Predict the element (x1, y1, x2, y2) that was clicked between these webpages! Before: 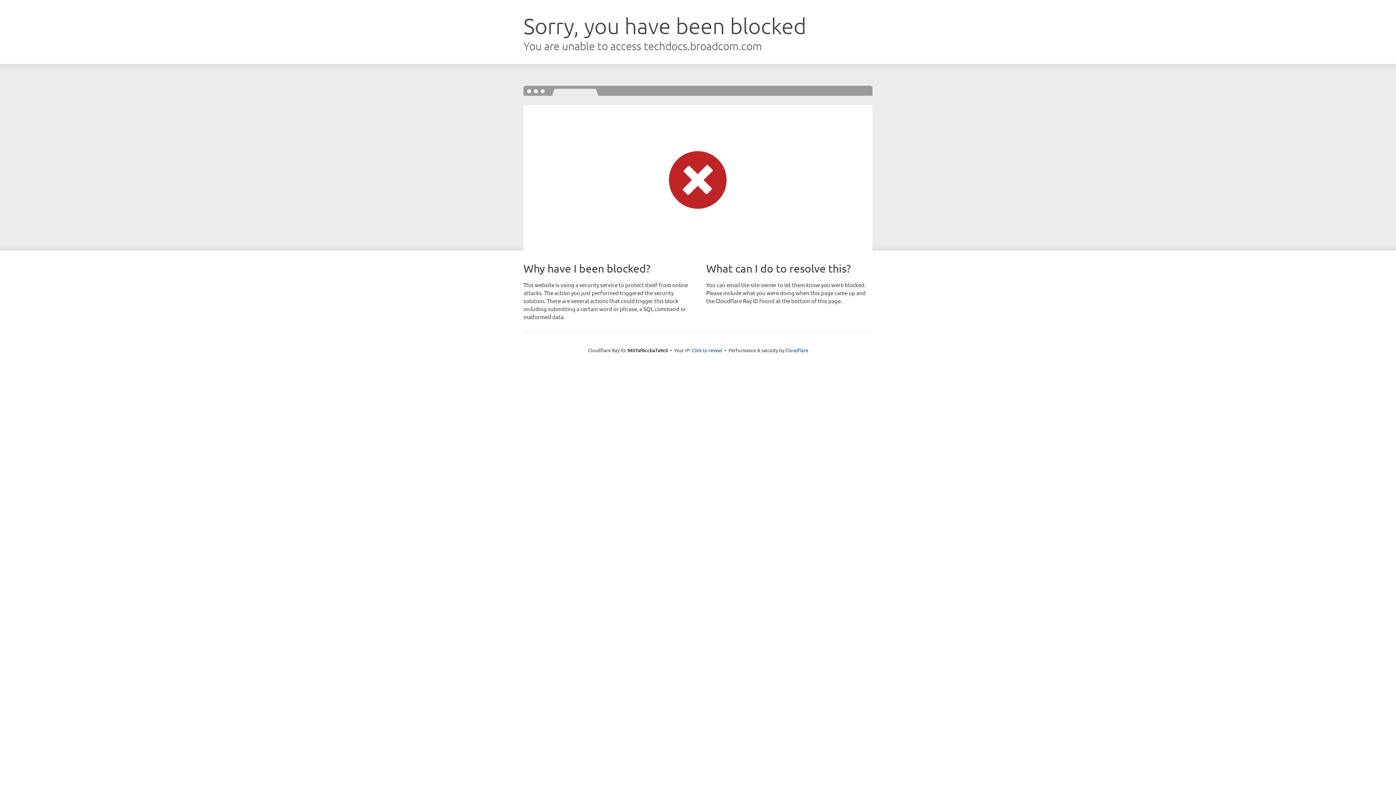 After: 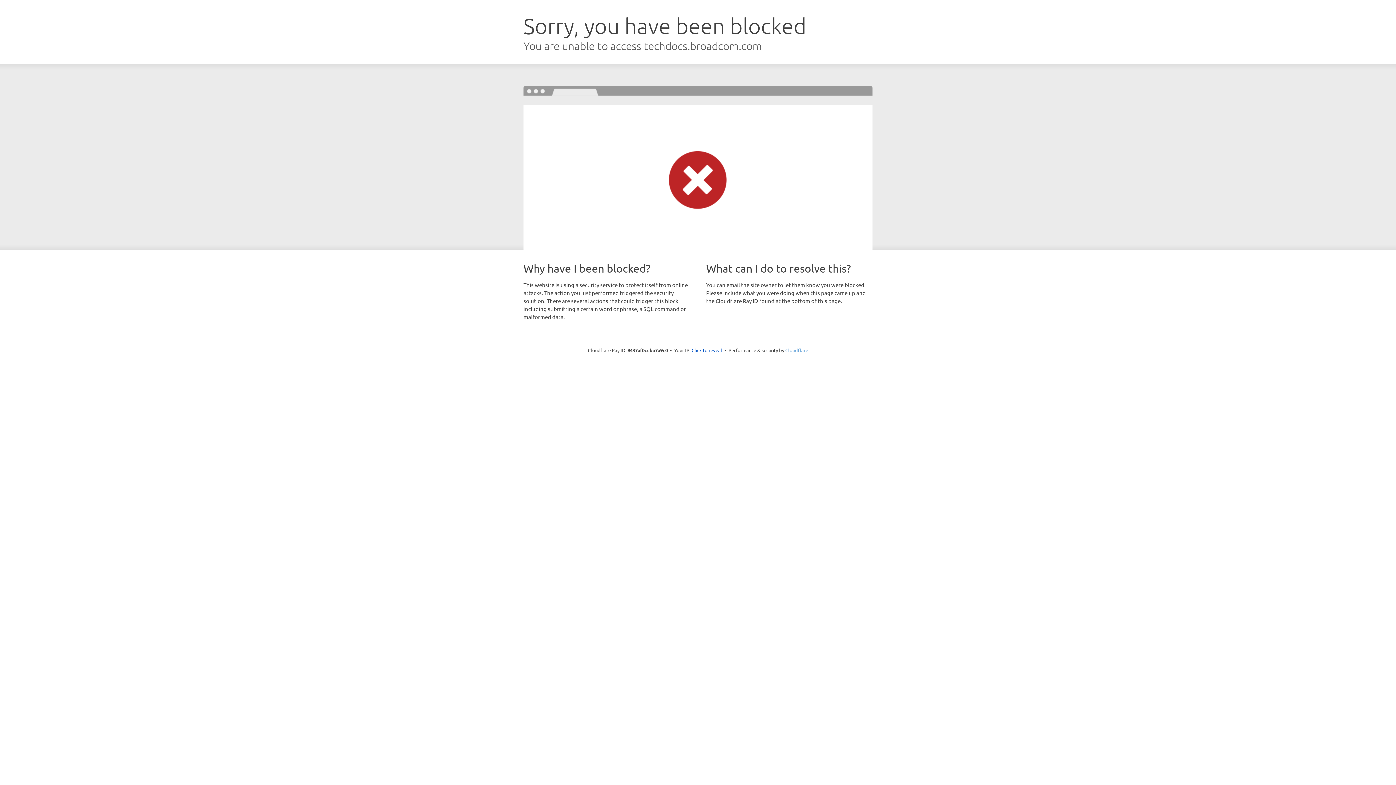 Action: bbox: (785, 347, 808, 353) label: Cloudflare